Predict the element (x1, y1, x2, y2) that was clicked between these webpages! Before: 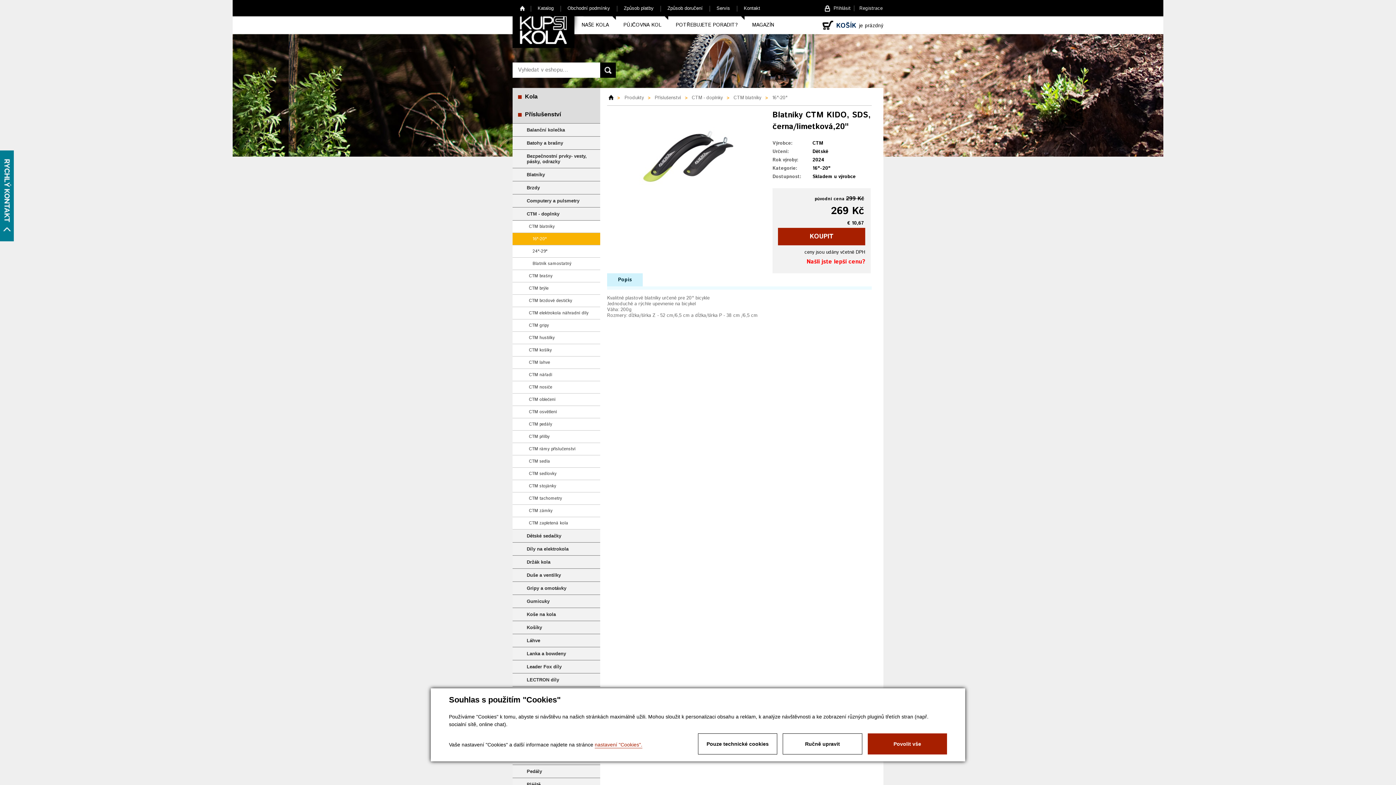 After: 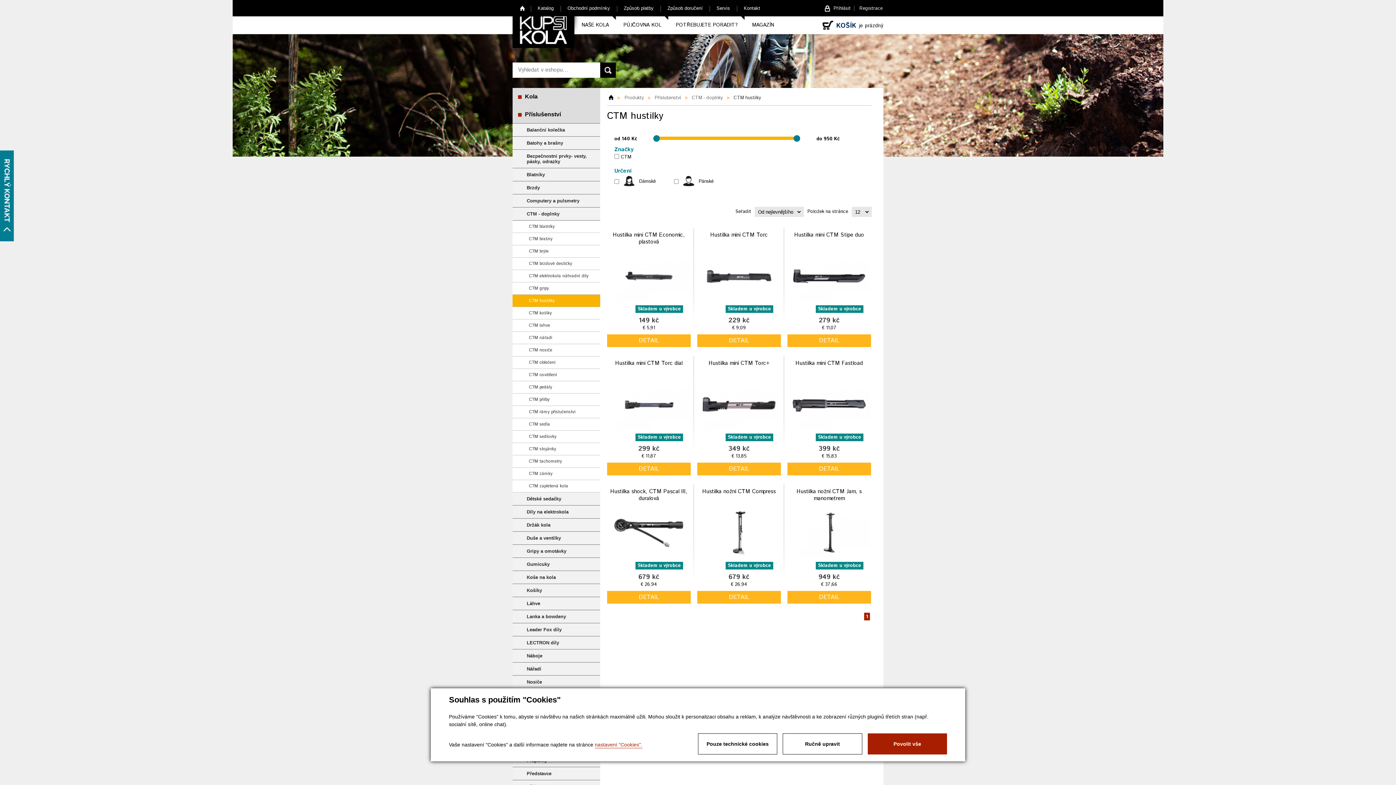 Action: label: CTM hustilky bbox: (512, 332, 600, 344)